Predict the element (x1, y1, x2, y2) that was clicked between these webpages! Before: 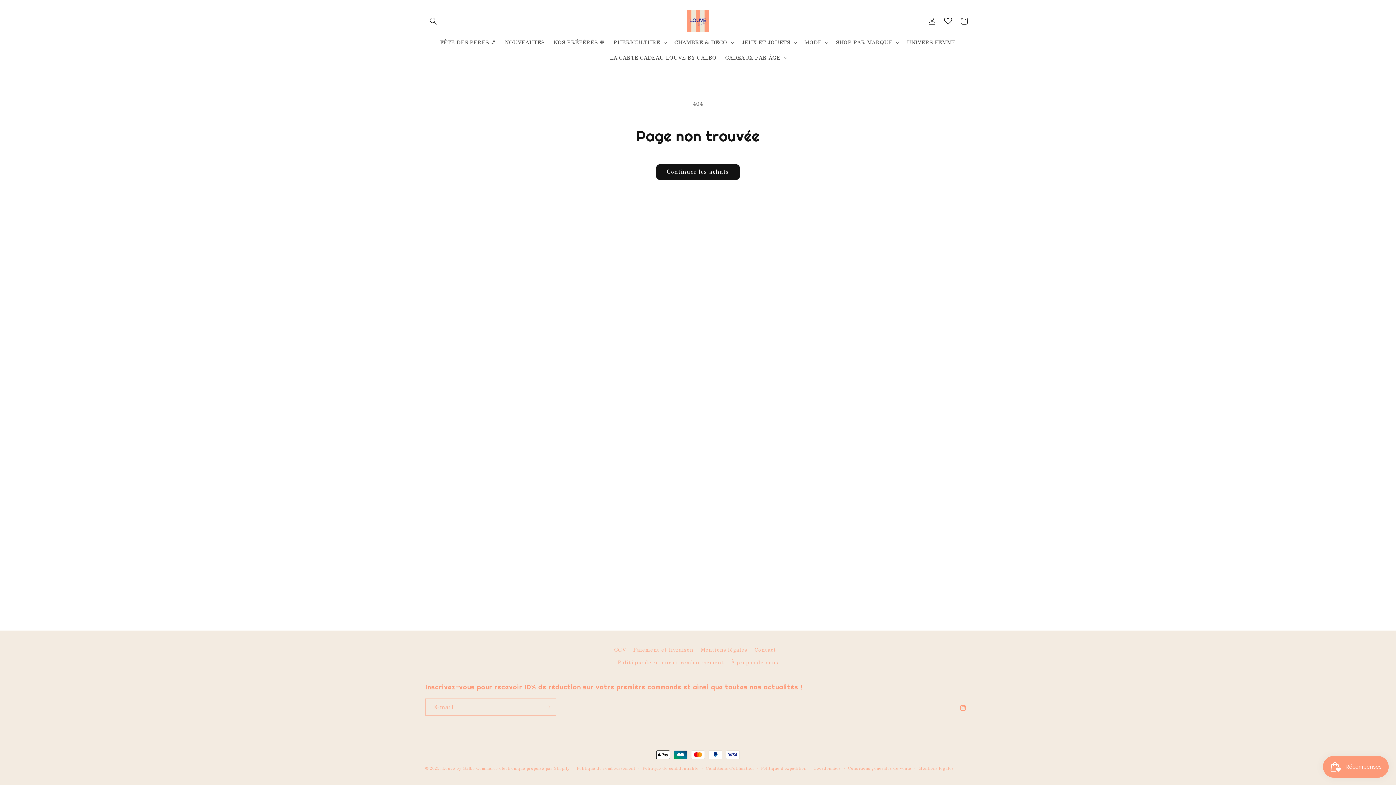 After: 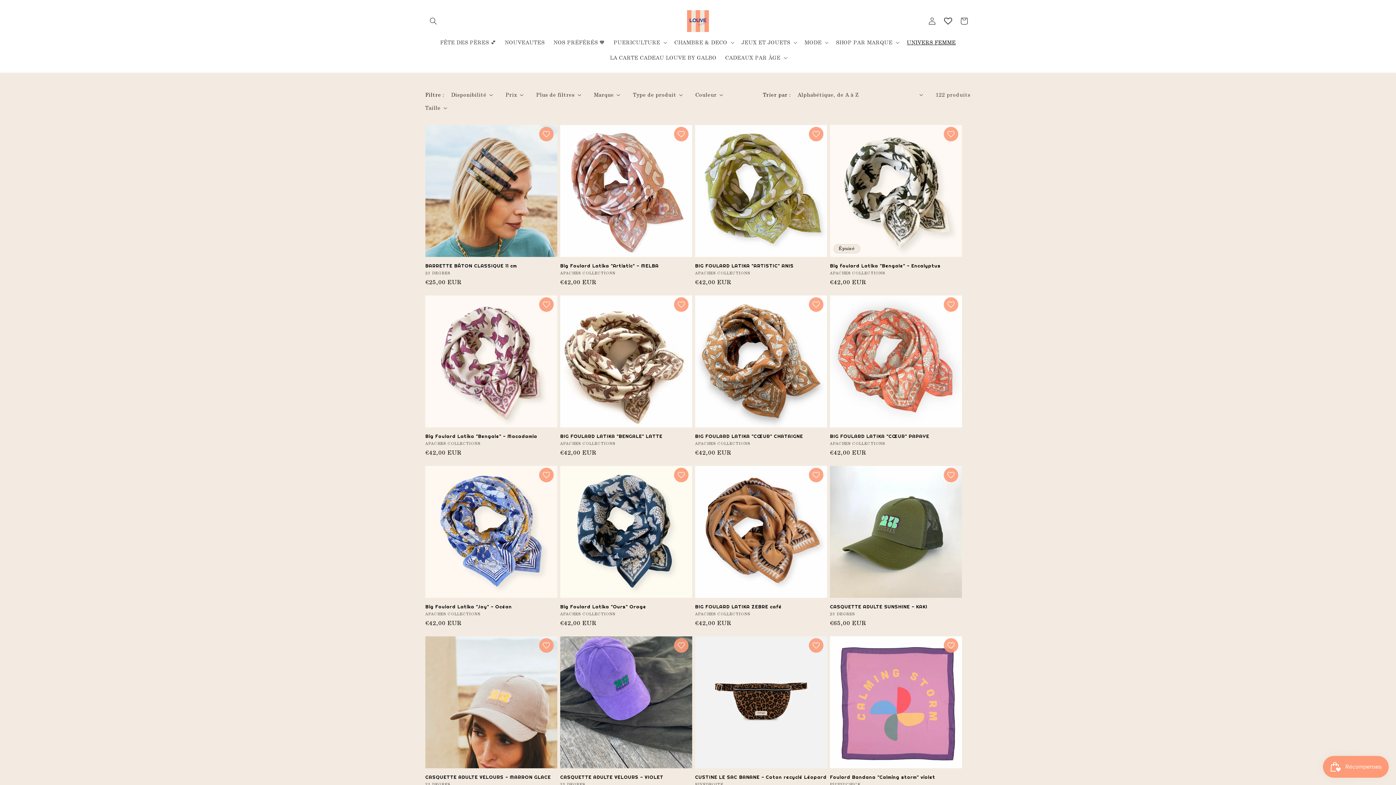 Action: label: UNIVERS FEMME bbox: (902, 34, 960, 50)